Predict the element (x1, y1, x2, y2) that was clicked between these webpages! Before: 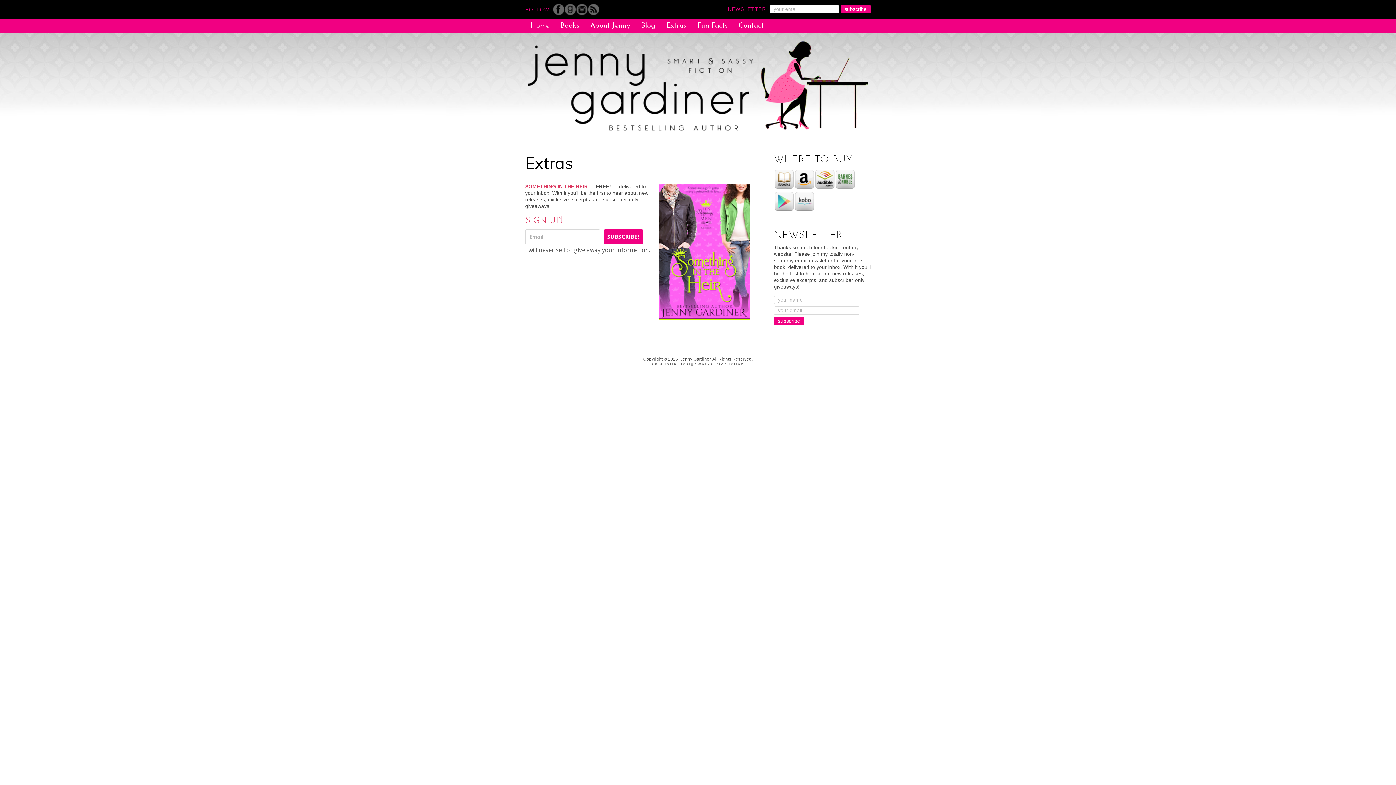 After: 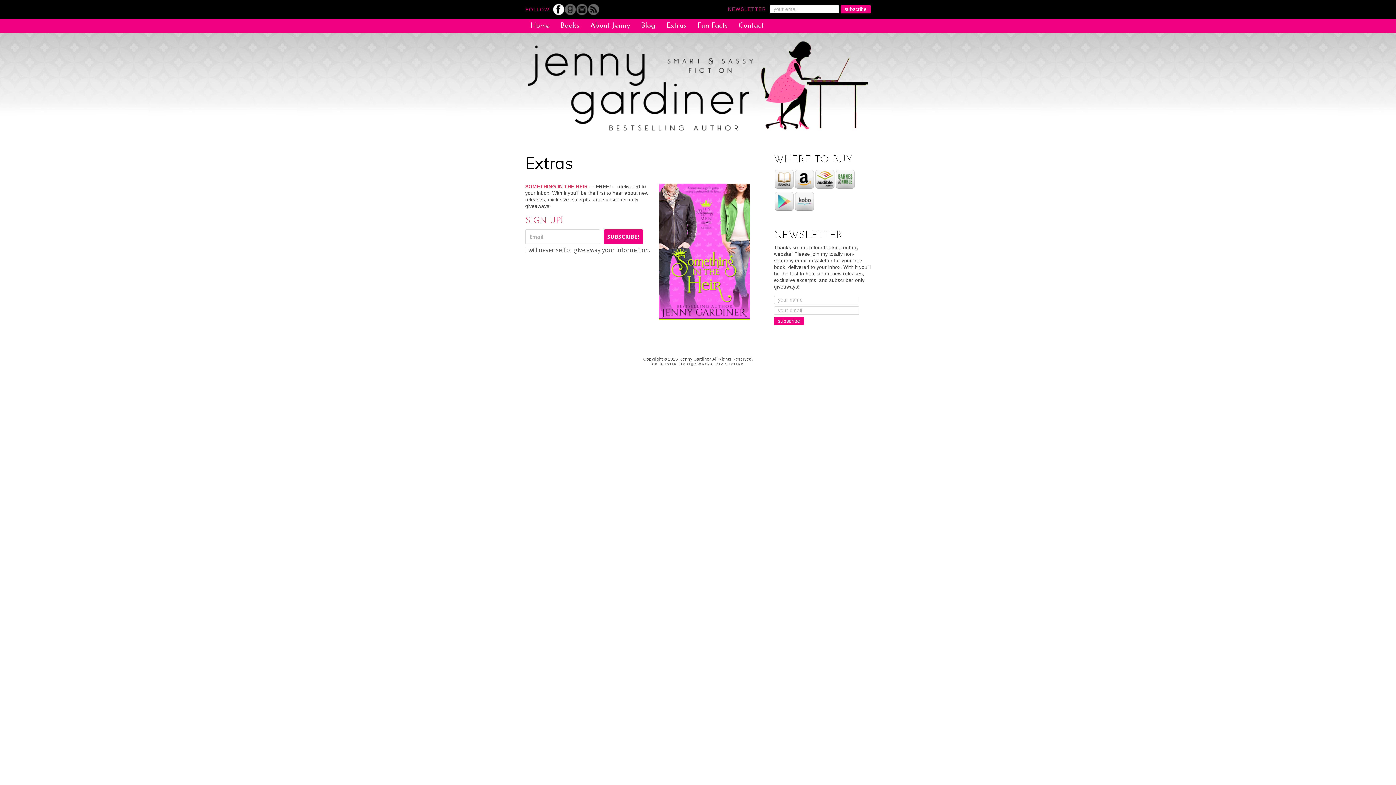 Action: bbox: (553, 10, 564, 16)